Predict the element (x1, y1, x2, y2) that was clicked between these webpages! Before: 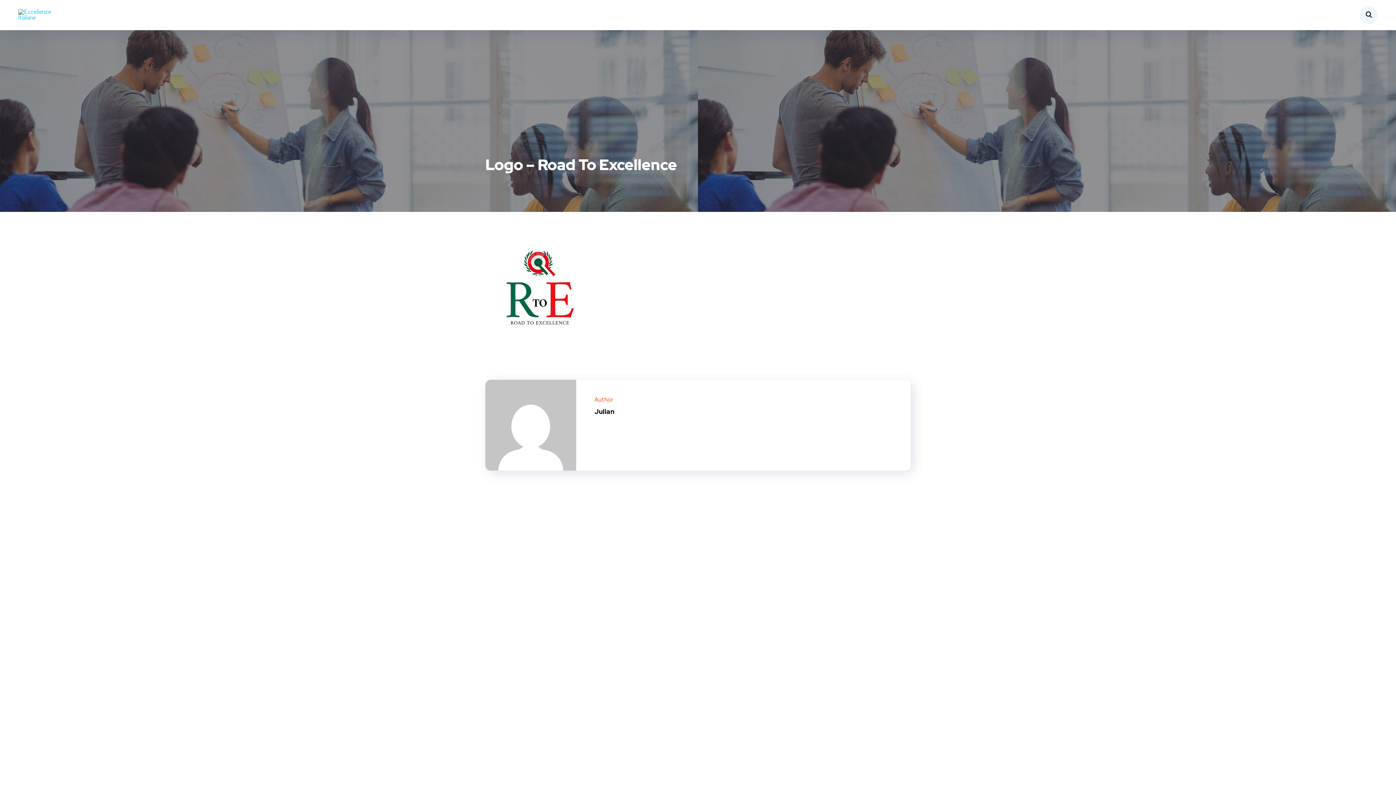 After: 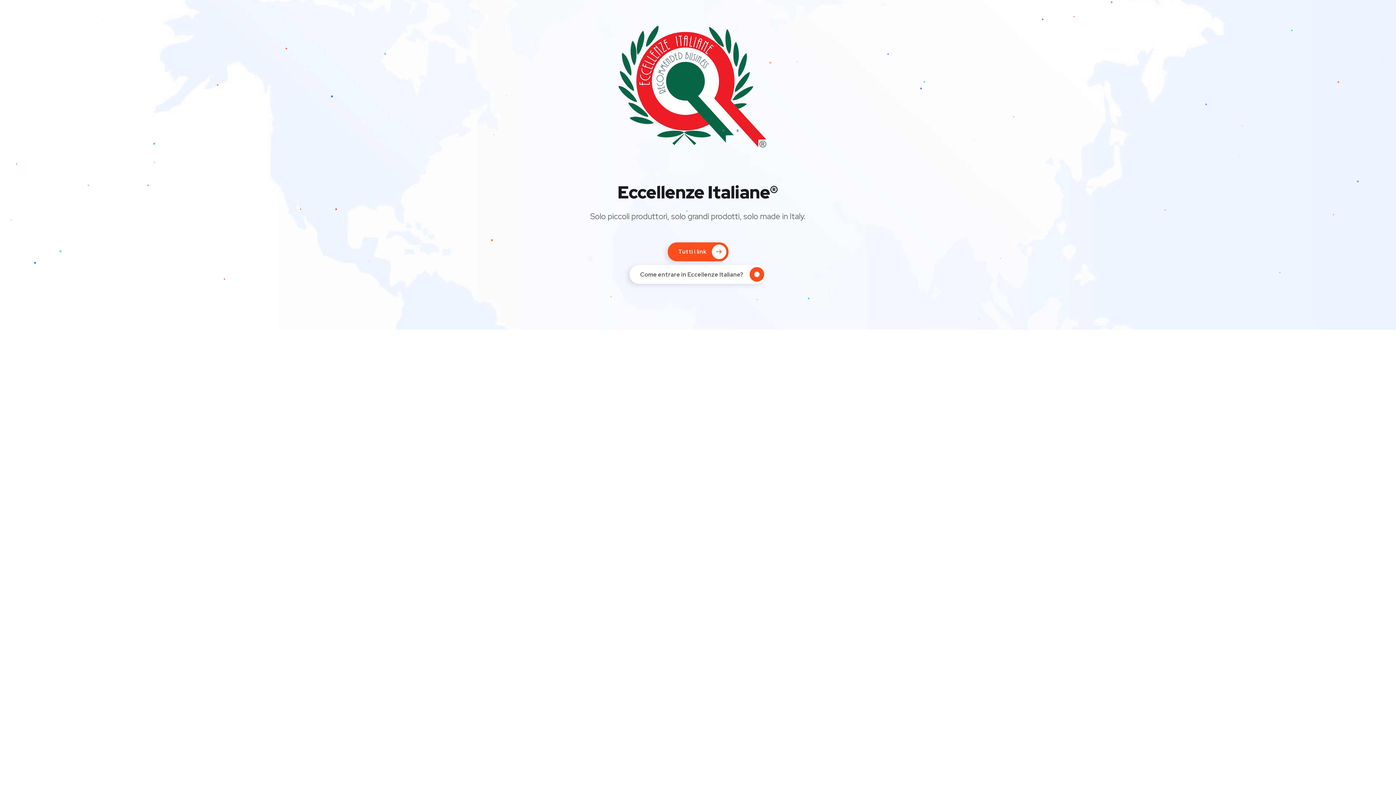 Action: bbox: (18, 9, 63, 20)